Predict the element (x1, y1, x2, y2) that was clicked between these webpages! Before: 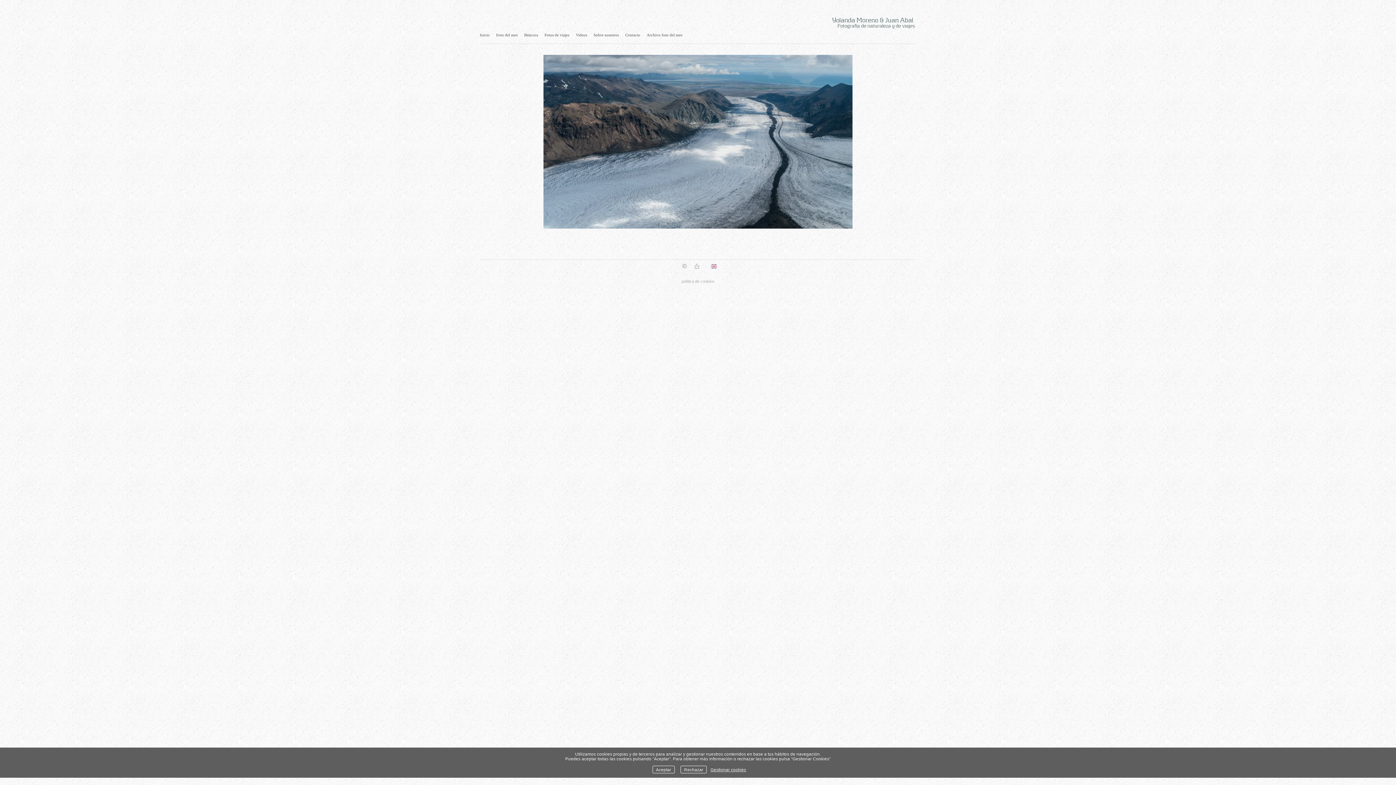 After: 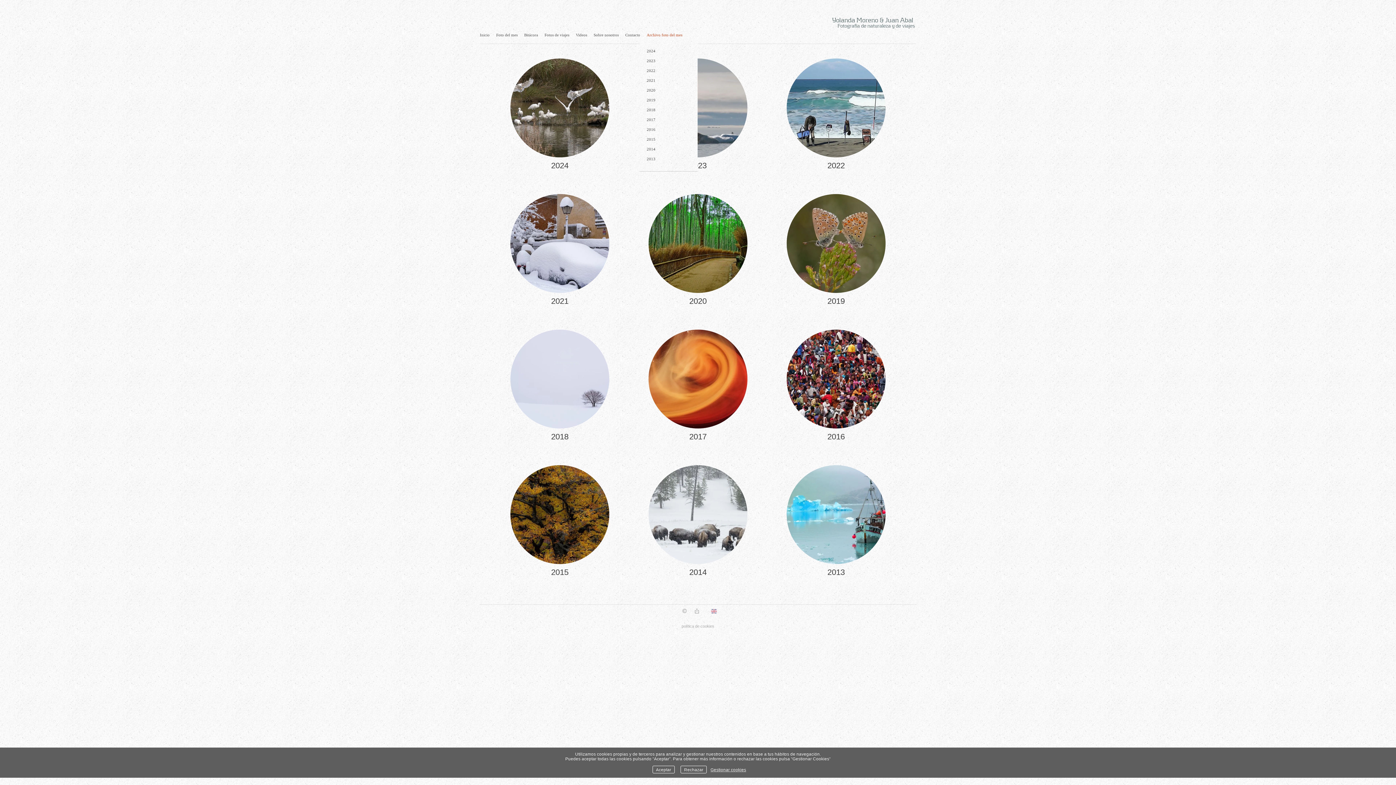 Action: bbox: (646, 30, 688, 40) label: Archivo foto del mes